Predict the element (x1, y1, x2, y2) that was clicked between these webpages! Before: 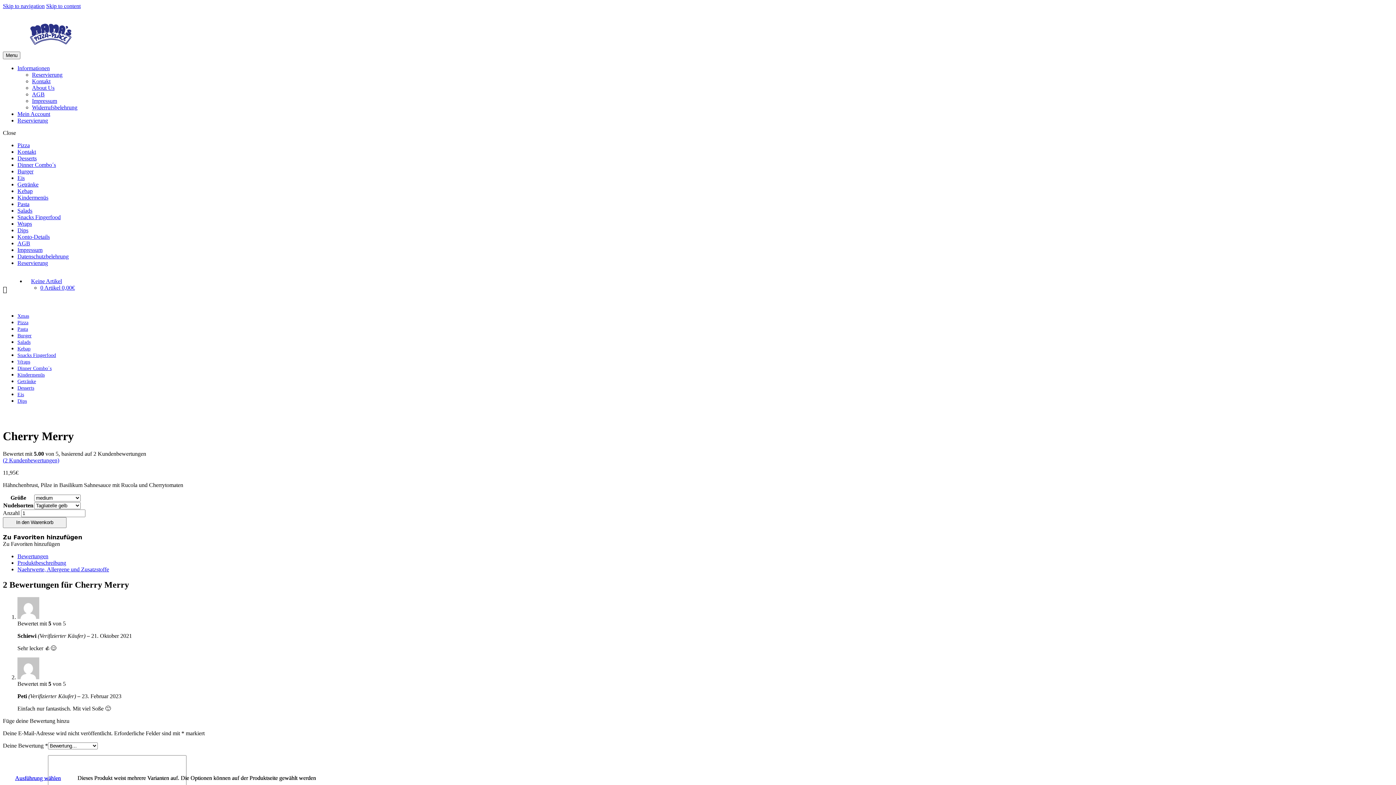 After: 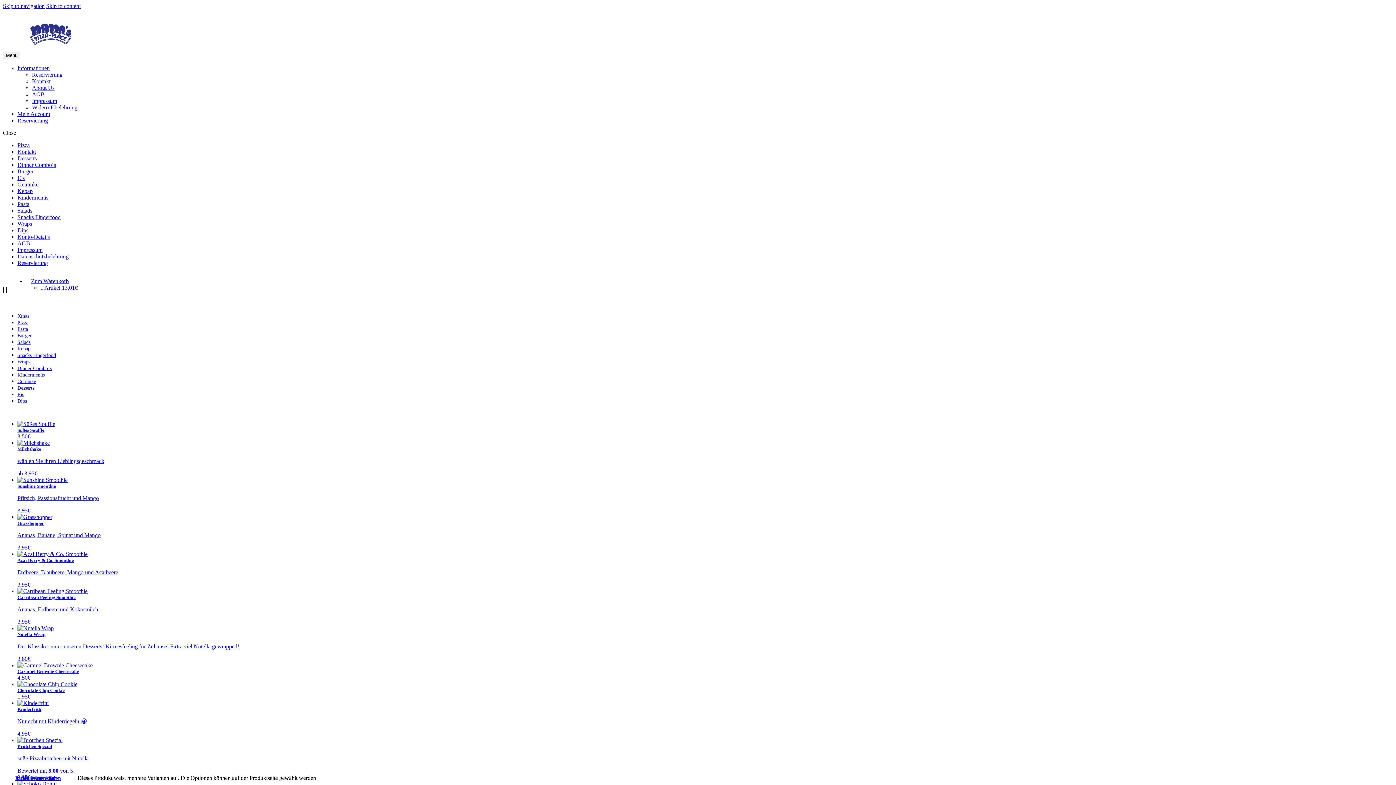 Action: label: Desserts bbox: (17, 384, 34, 392)